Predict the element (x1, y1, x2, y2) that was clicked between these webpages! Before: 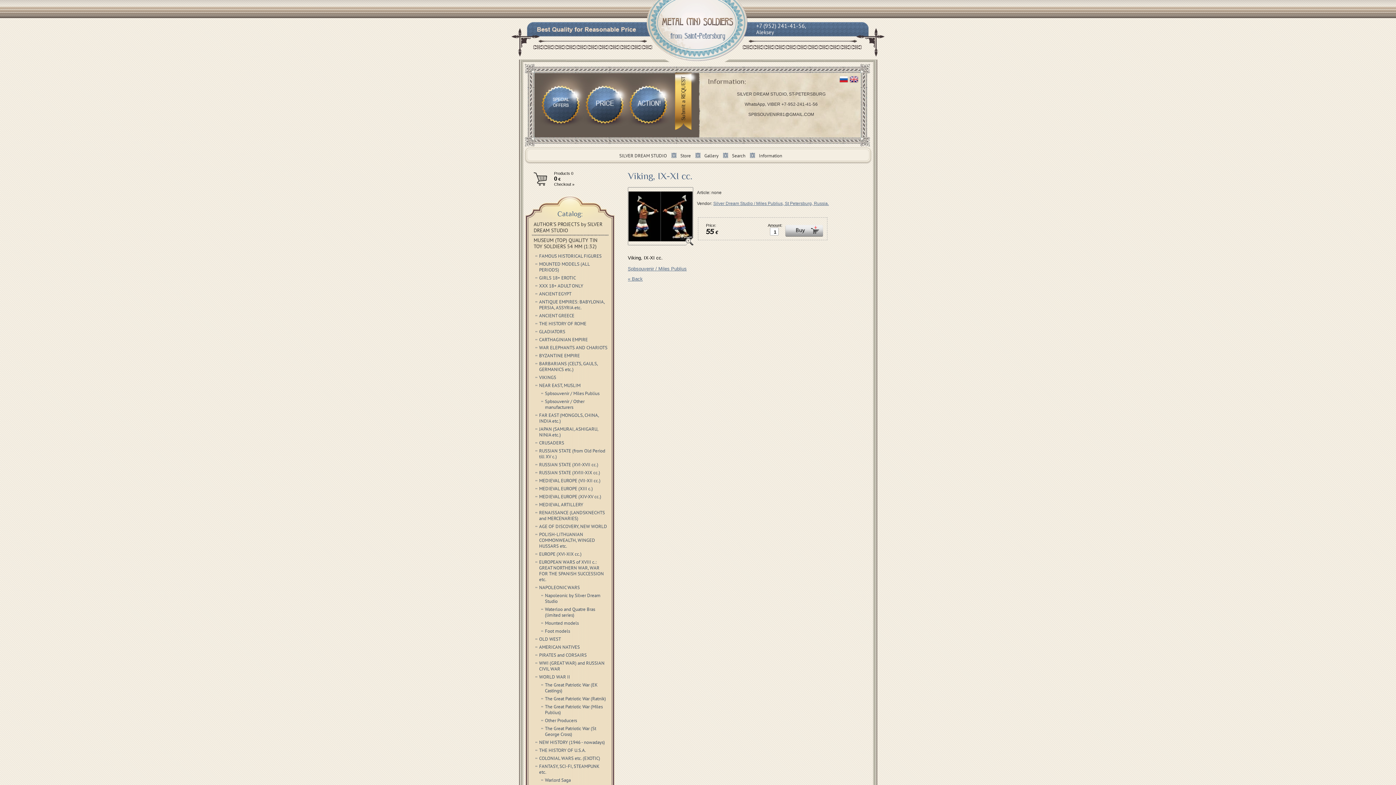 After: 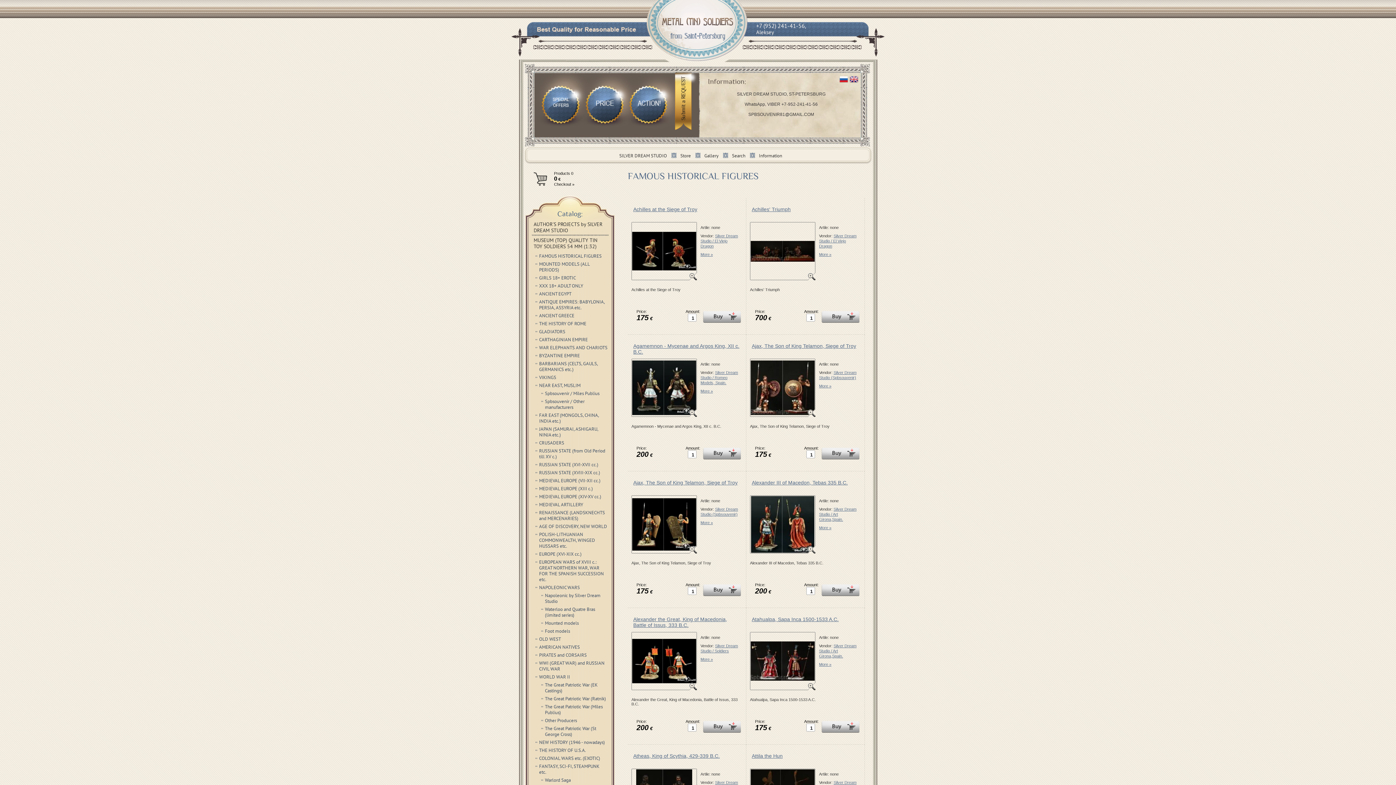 Action: bbox: (535, 252, 607, 260) label: FAMOUS HISTORICAL FIGURES